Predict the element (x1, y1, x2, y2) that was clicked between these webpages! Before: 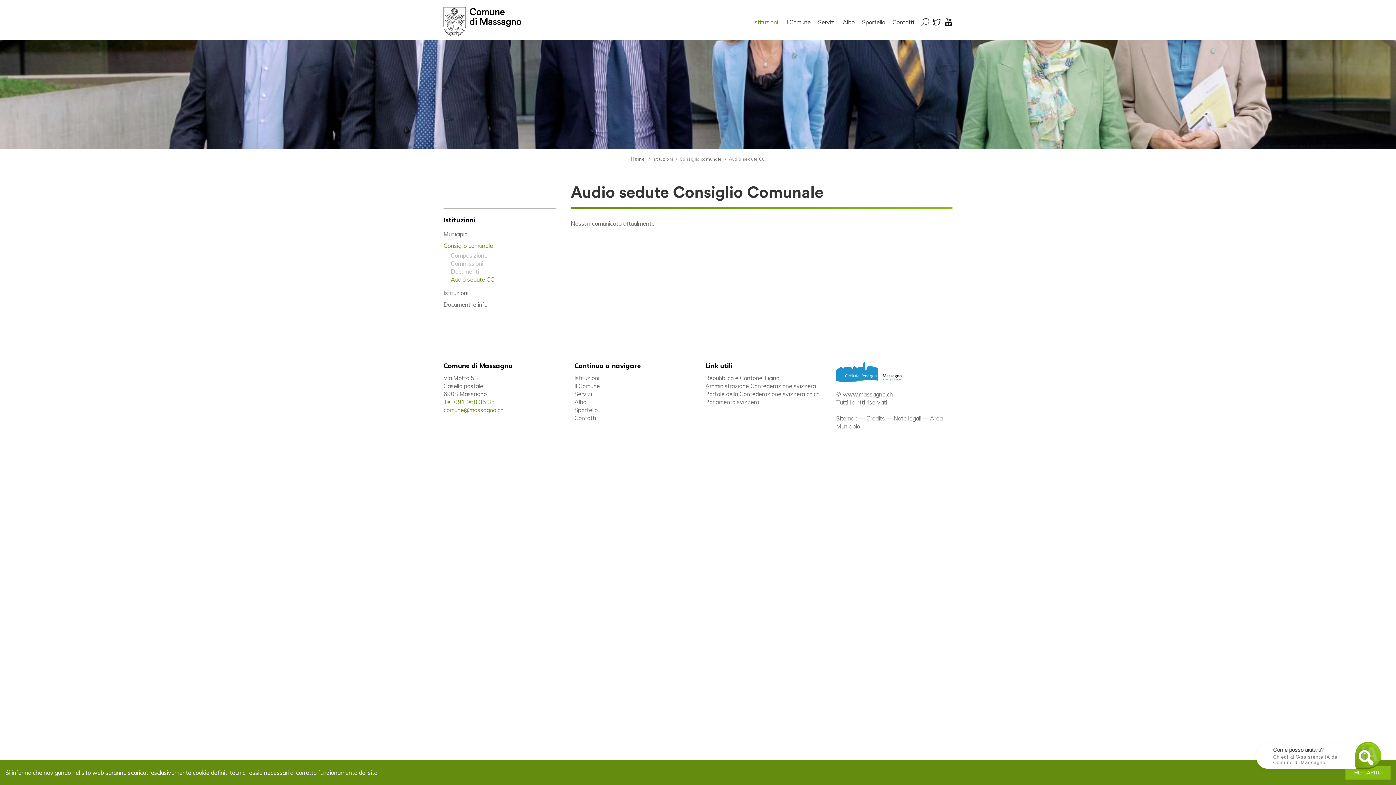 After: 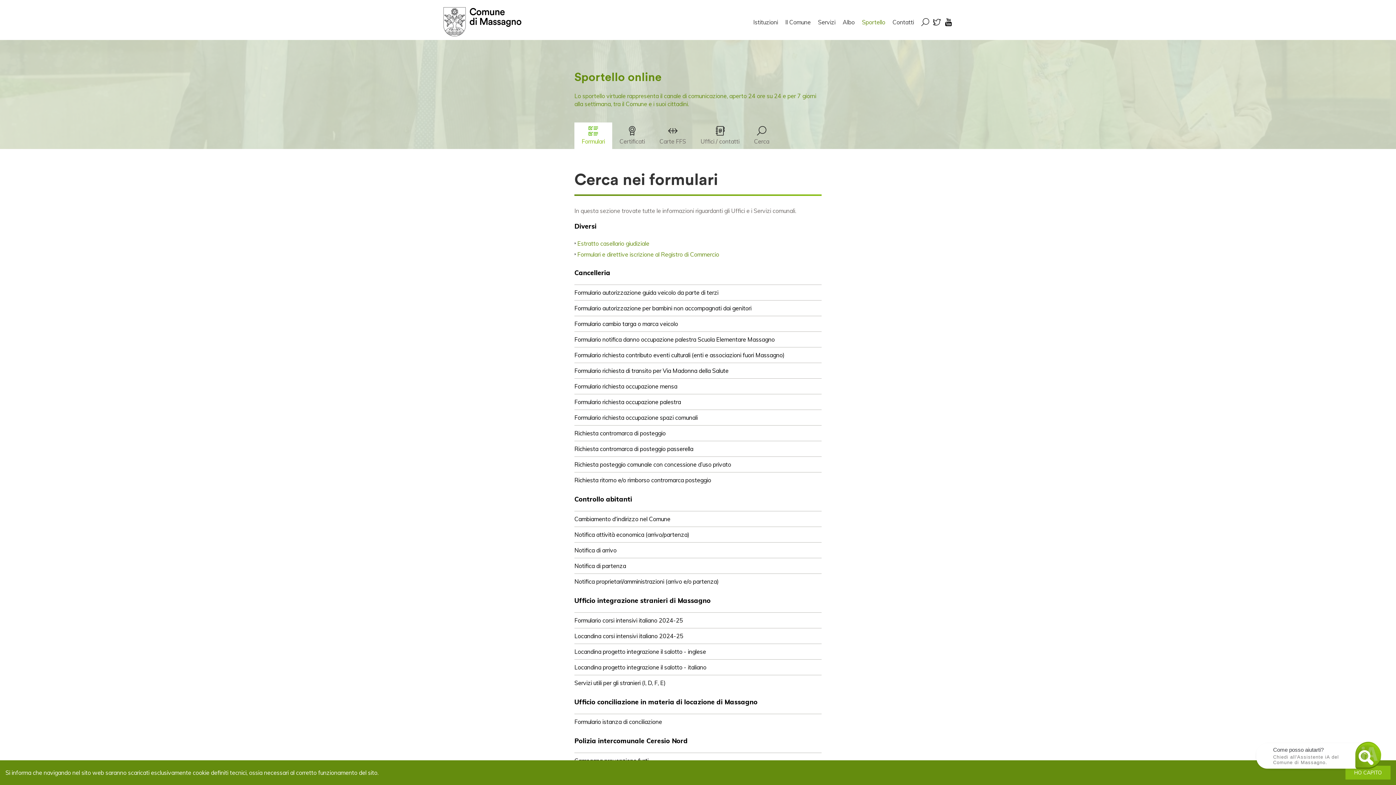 Action: bbox: (574, 406, 597, 414) label: Sportello